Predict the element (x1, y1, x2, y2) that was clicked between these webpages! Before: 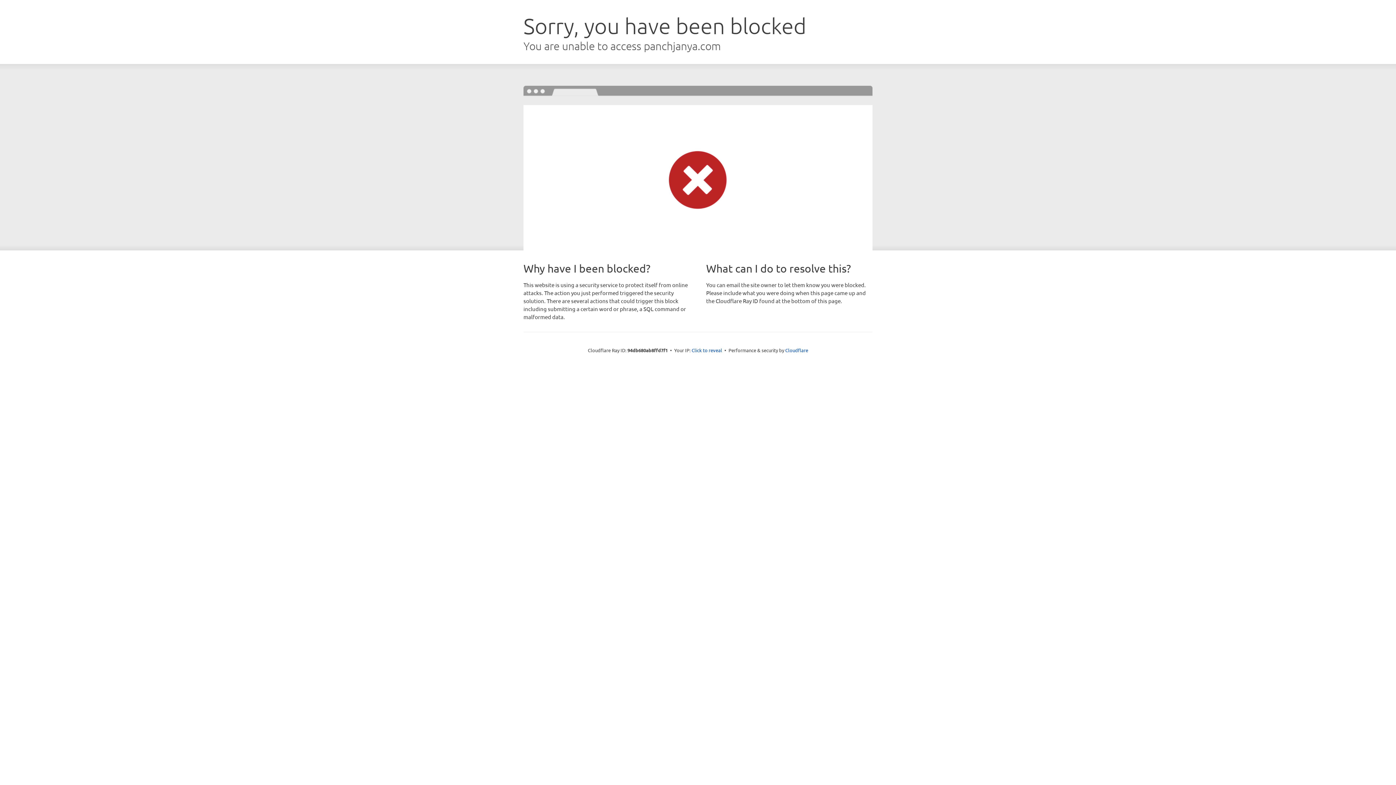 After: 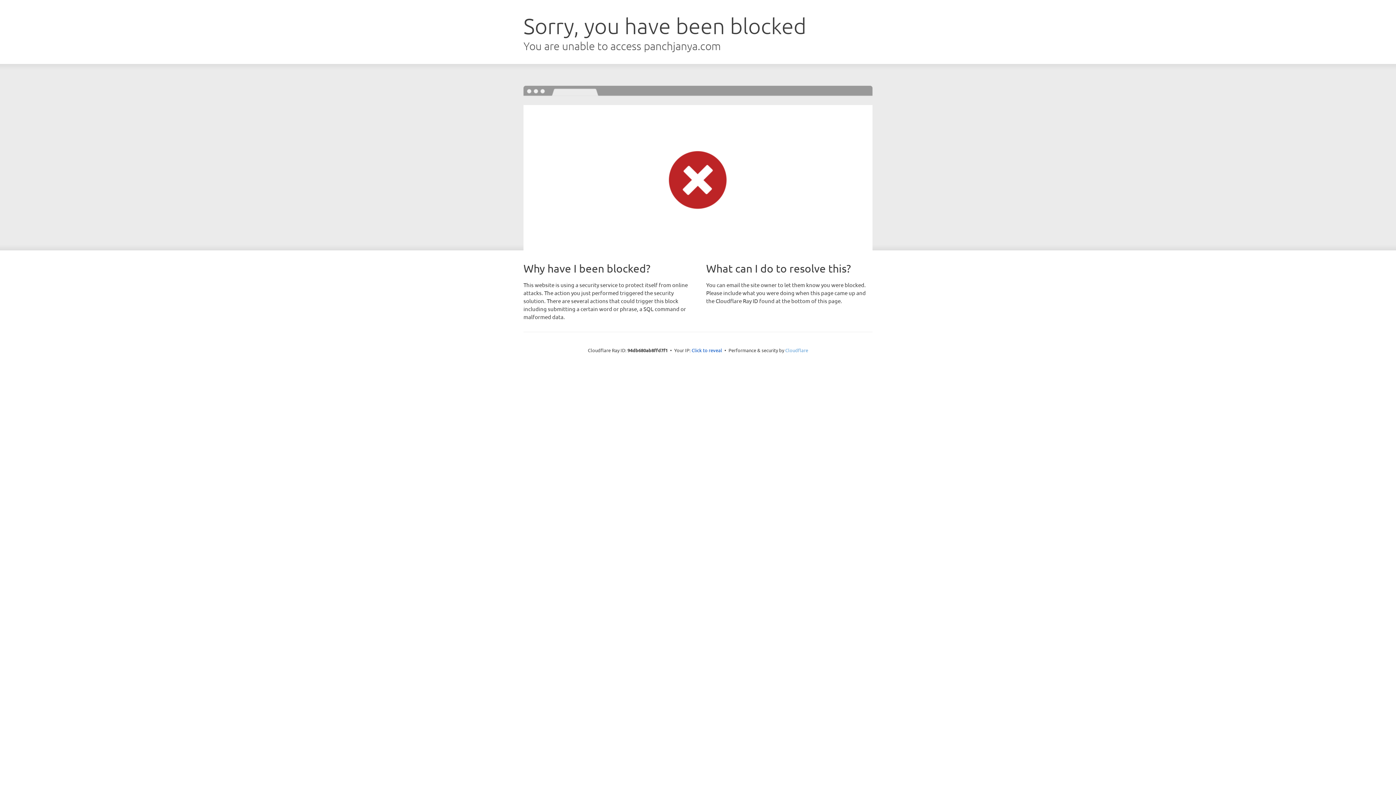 Action: label: Cloudflare bbox: (785, 347, 808, 353)